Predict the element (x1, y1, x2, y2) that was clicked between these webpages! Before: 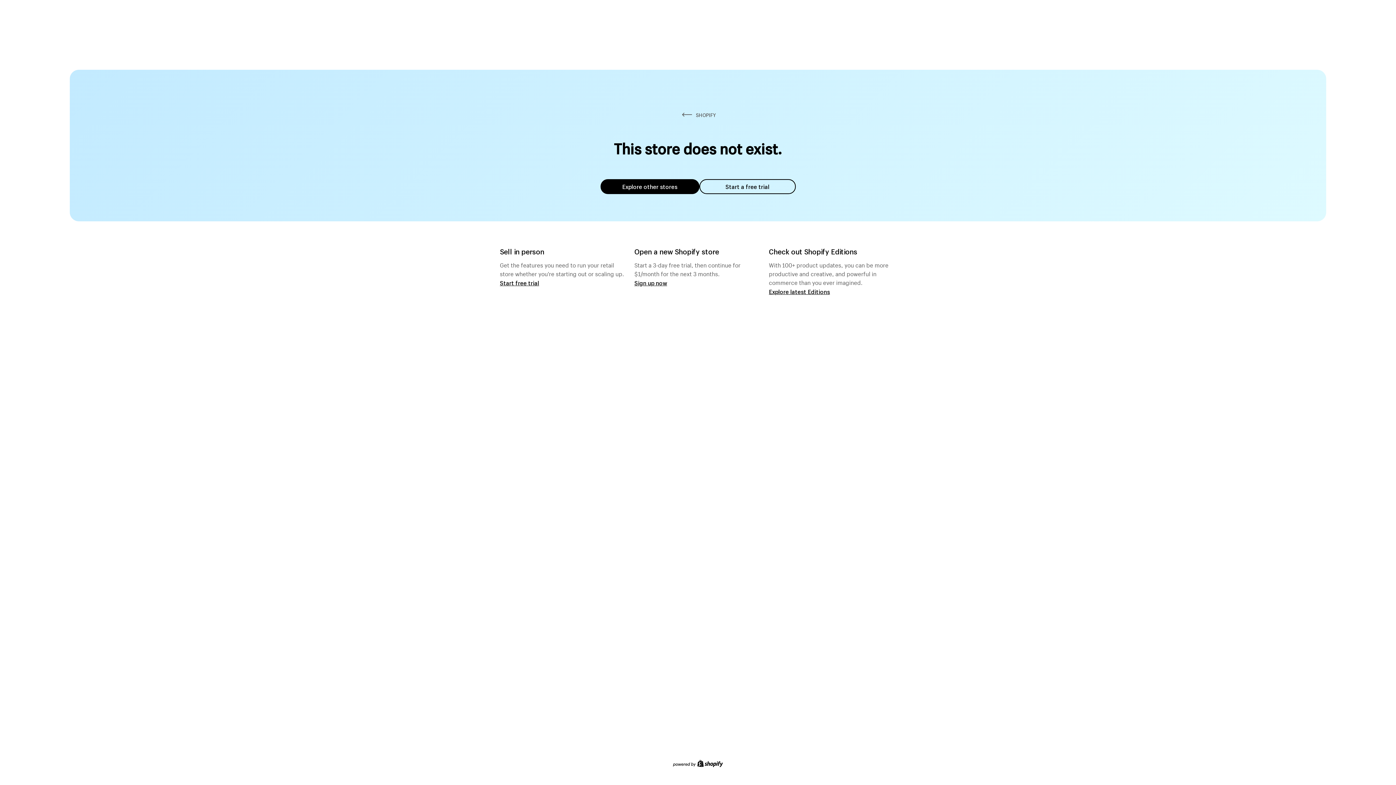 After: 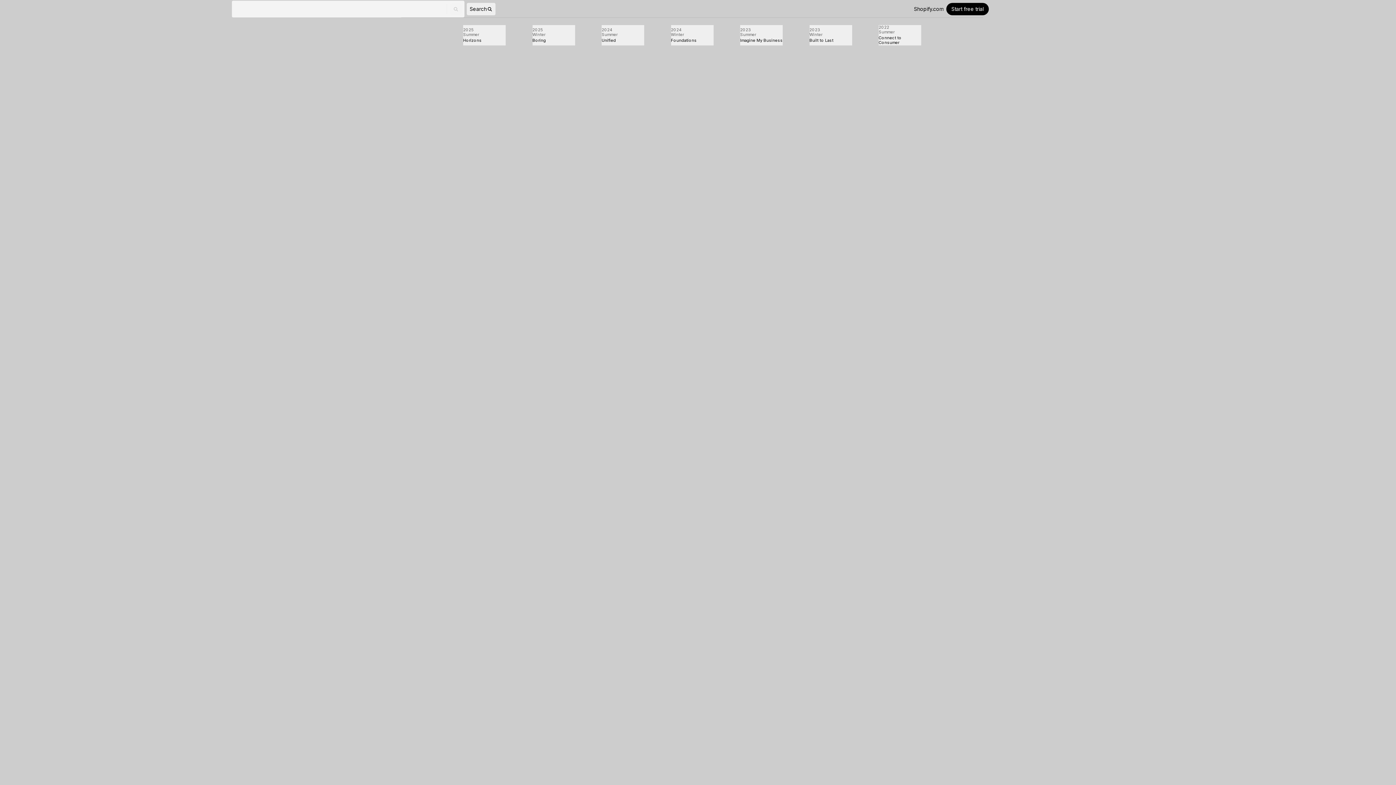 Action: label: Explore latest Editions bbox: (769, 287, 830, 295)